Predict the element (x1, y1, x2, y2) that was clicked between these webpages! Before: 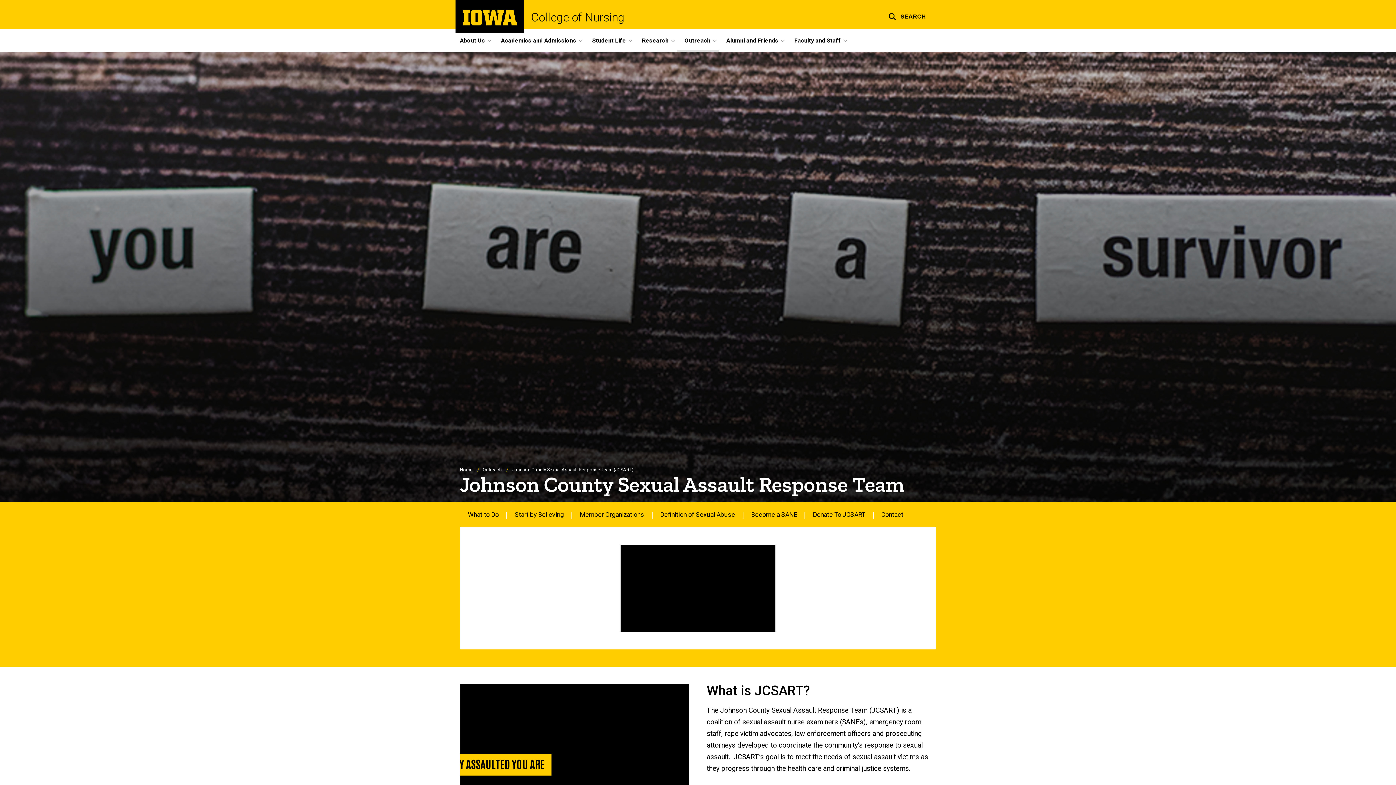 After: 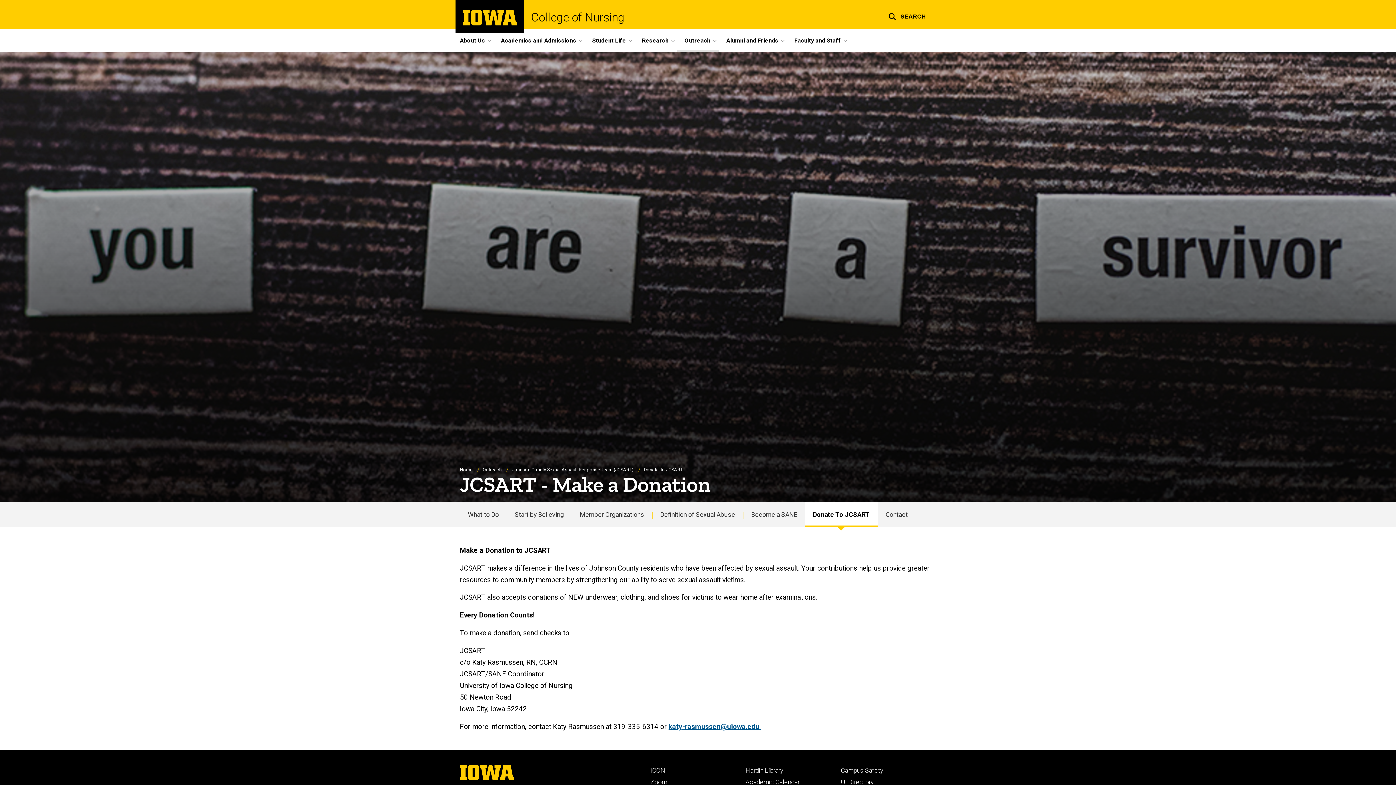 Action: label: Donate To JCSART bbox: (805, 502, 873, 527)